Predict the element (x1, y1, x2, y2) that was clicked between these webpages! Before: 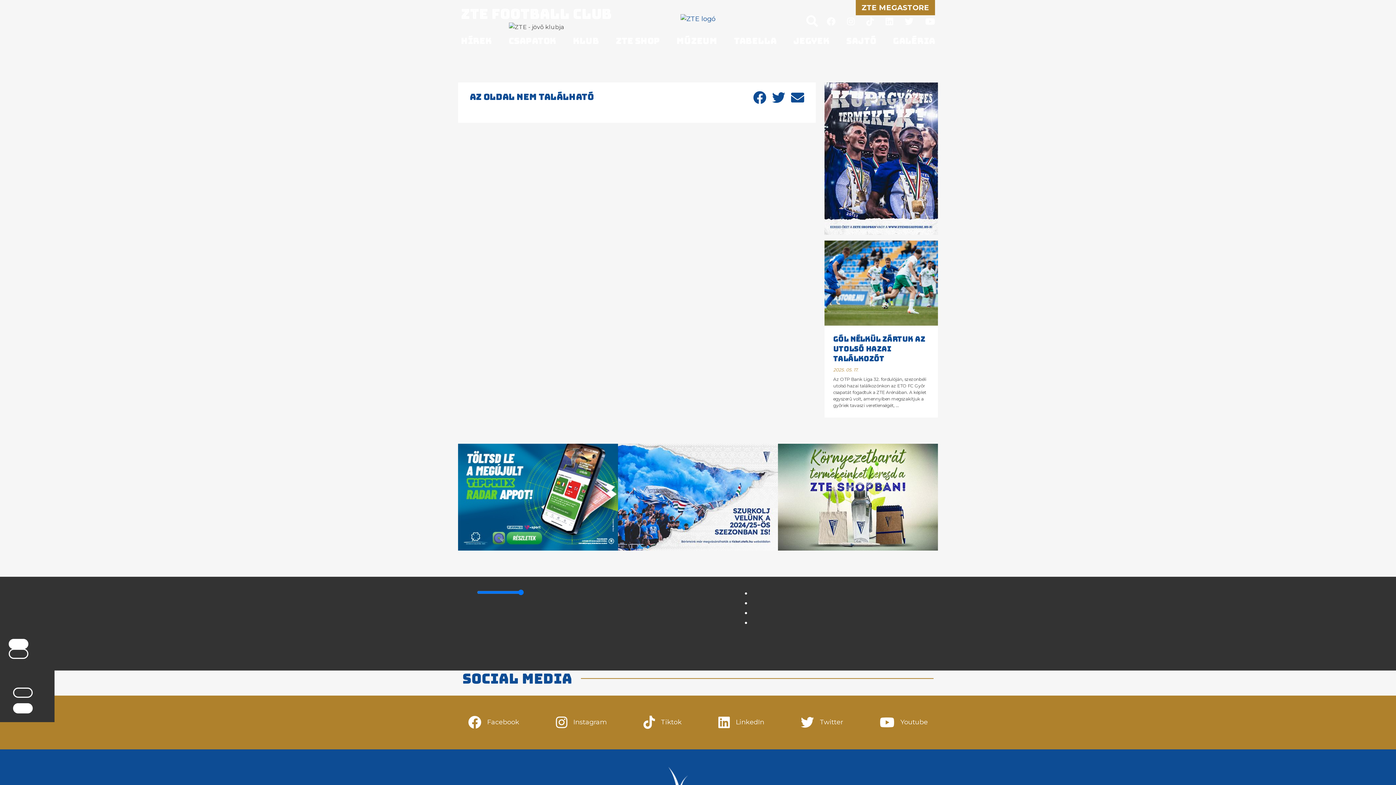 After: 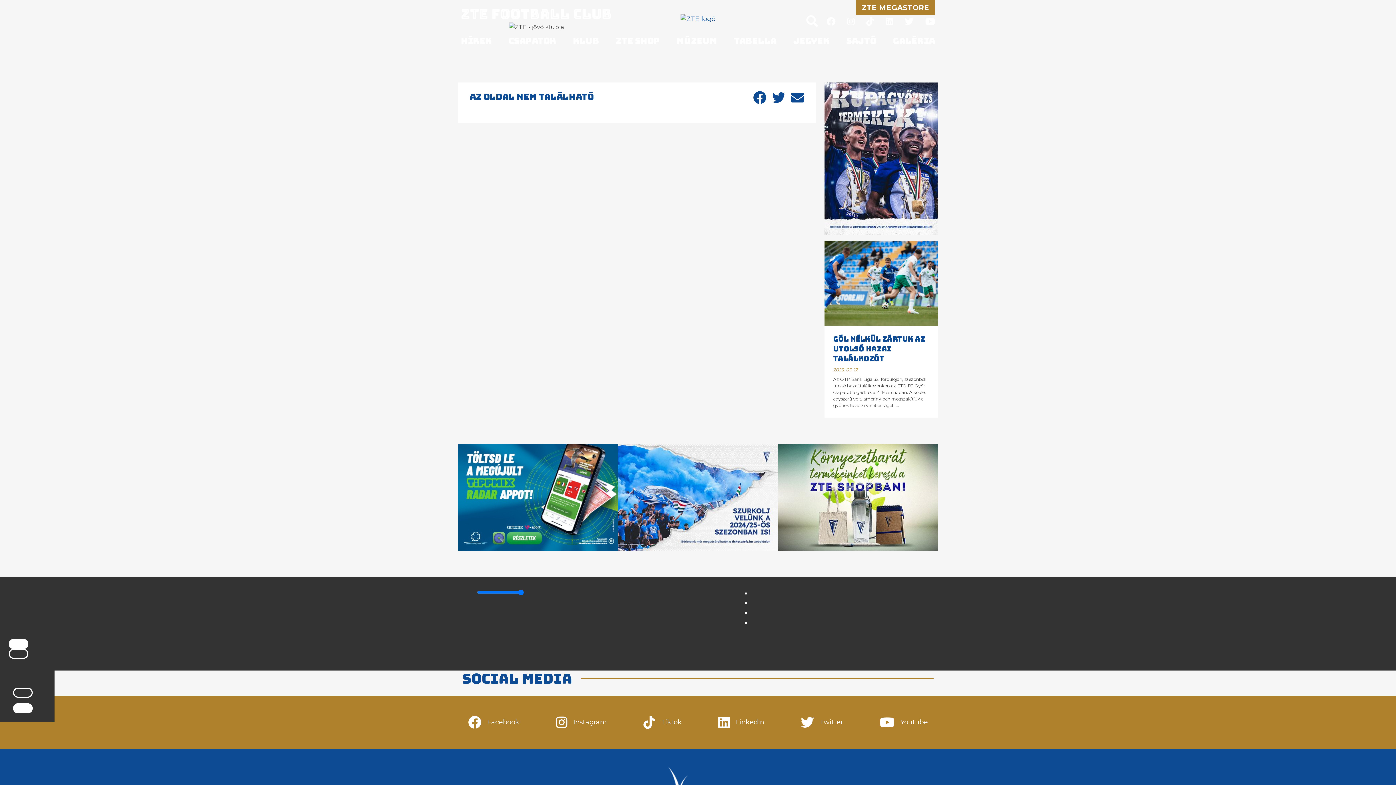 Action: bbox: (13, 703, 32, 713) label: További információk